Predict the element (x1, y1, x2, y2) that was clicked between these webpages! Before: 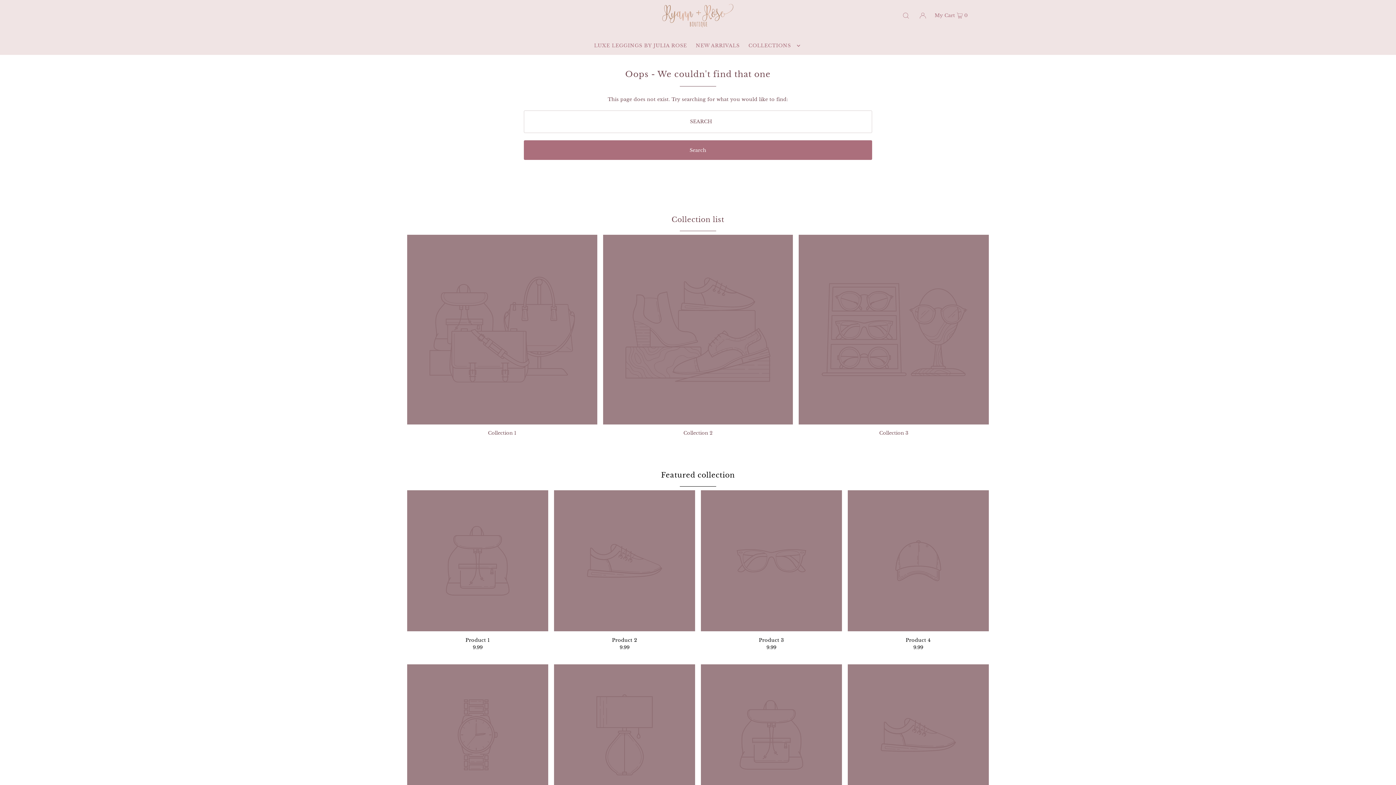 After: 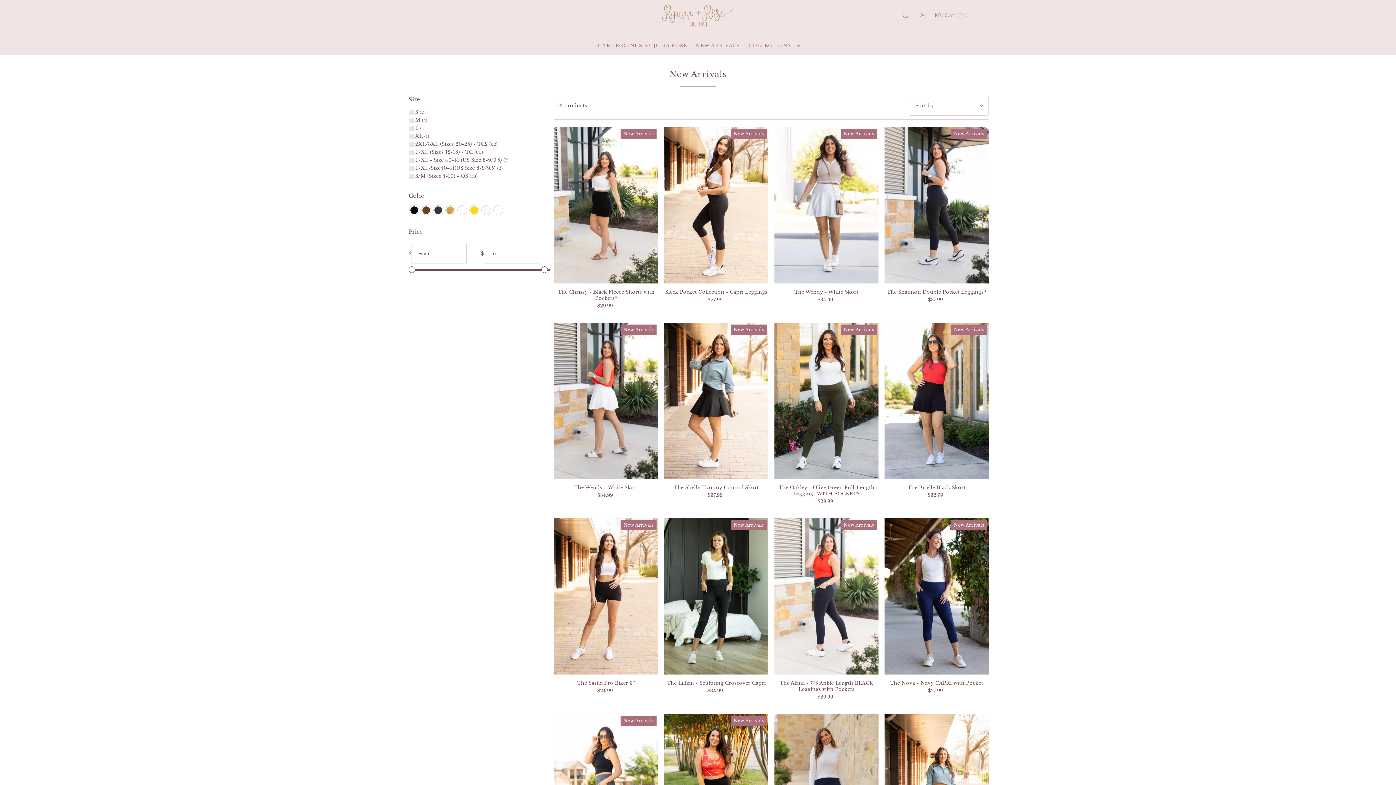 Action: bbox: (692, 42, 743, 48) label: NEW ARRIVALS